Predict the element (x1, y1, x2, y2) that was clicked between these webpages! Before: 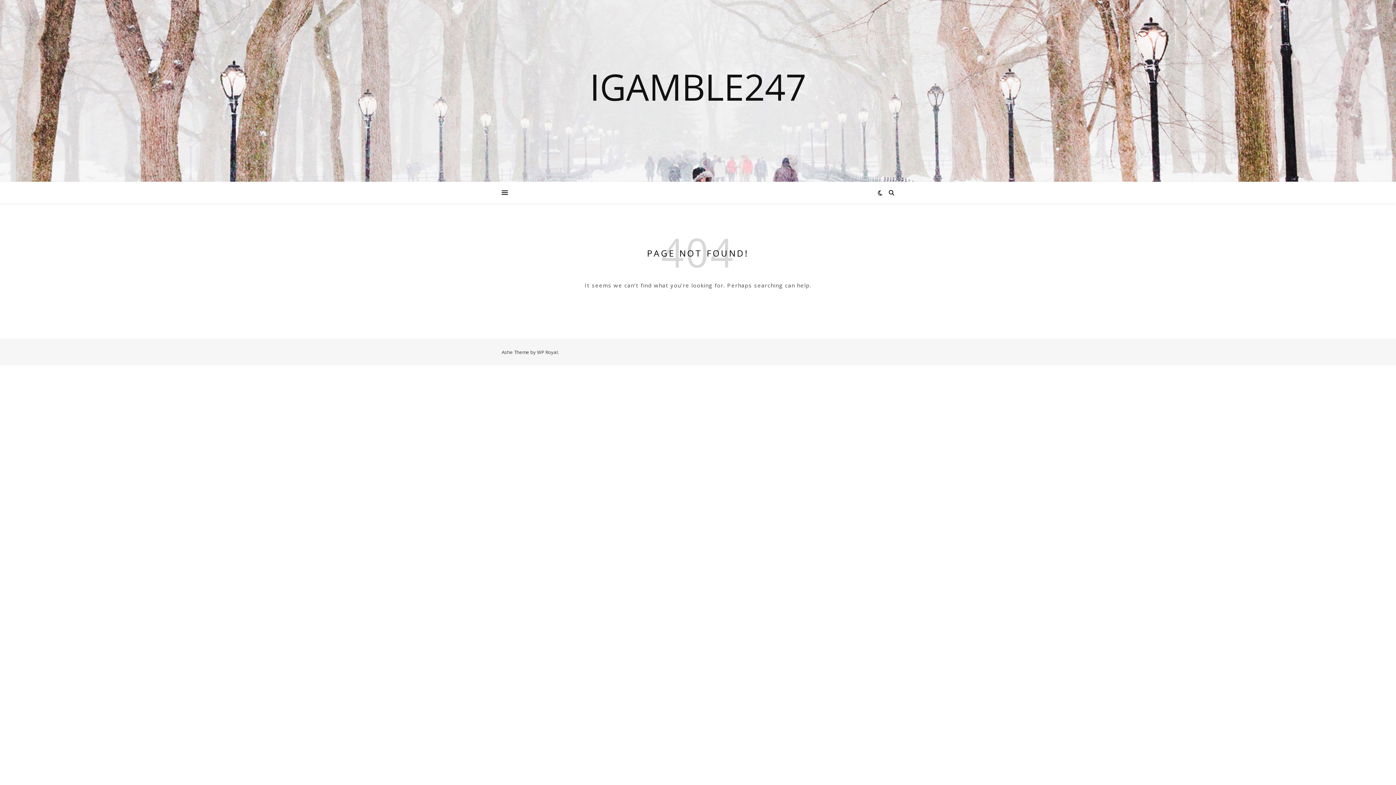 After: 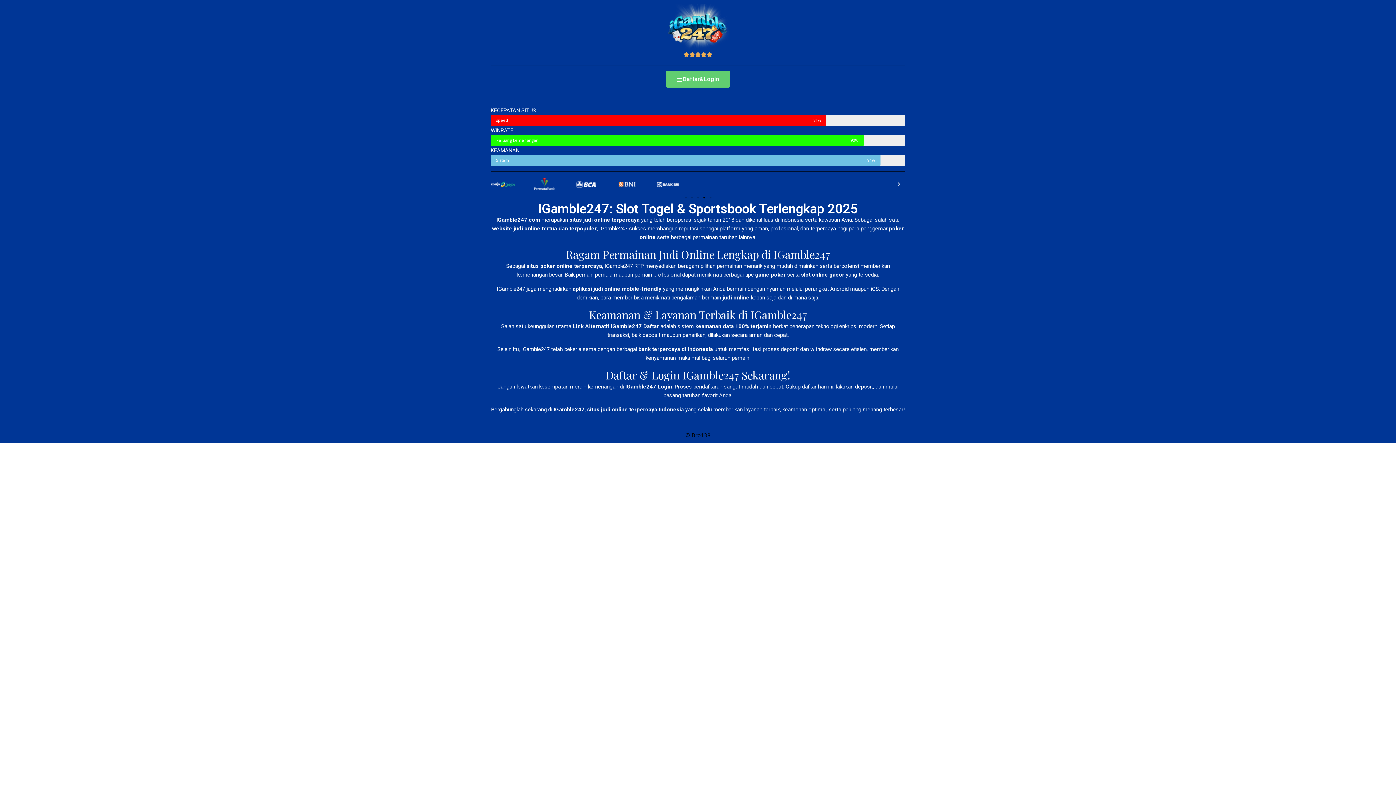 Action: bbox: (0, 68, 1396, 104) label: IGAMBLE247